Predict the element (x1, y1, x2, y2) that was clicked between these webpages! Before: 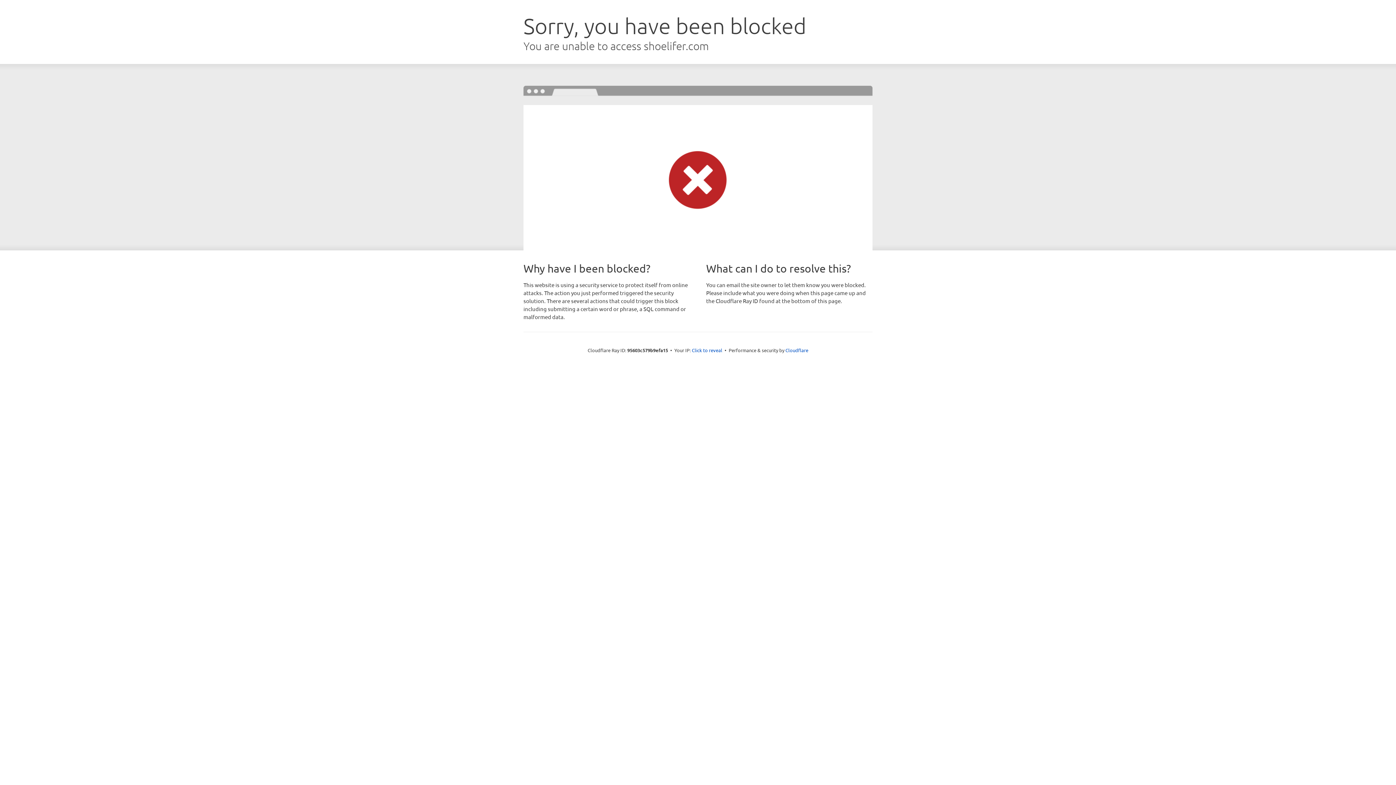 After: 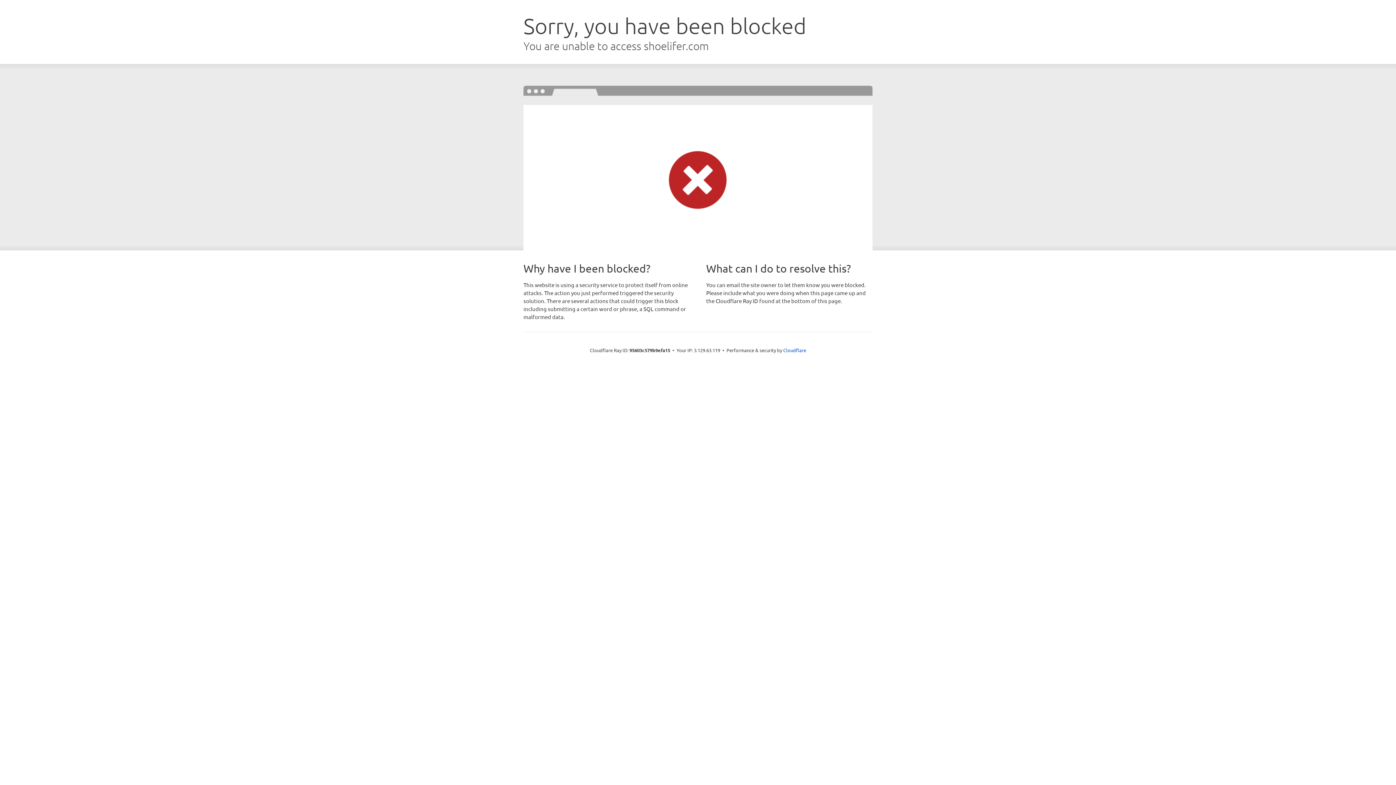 Action: bbox: (692, 346, 722, 353) label: Click to reveal